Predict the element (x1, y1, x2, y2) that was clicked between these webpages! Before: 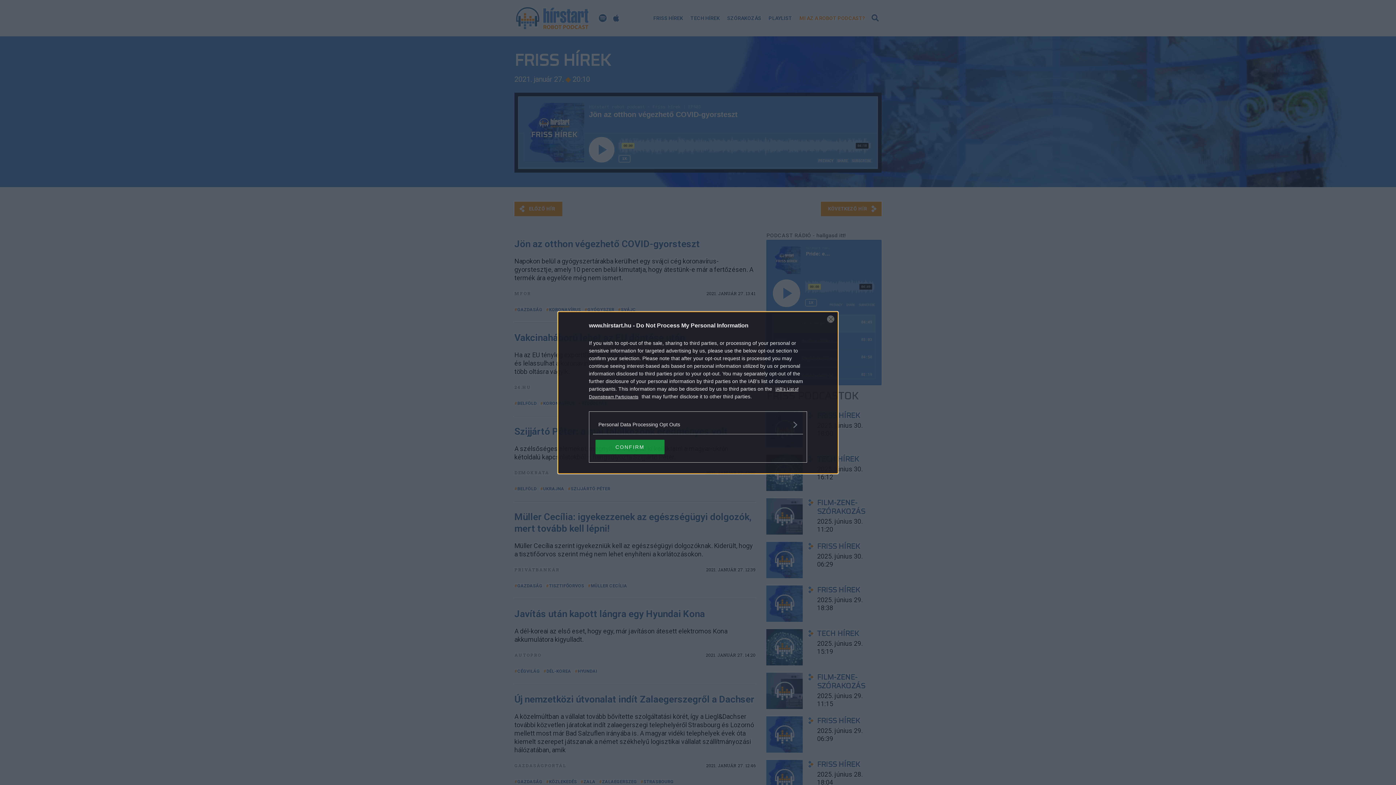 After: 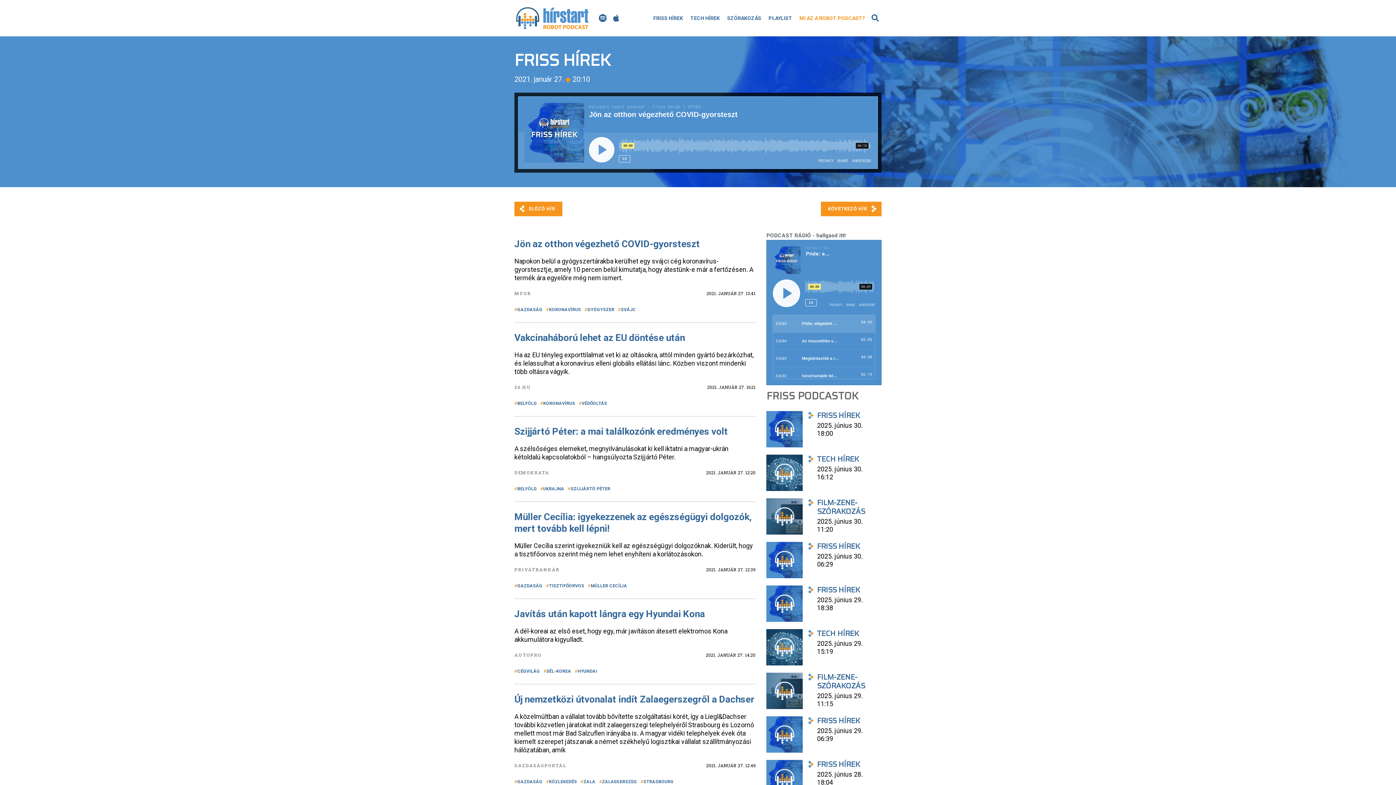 Action: bbox: (595, 439, 664, 454) label: CONFIRM